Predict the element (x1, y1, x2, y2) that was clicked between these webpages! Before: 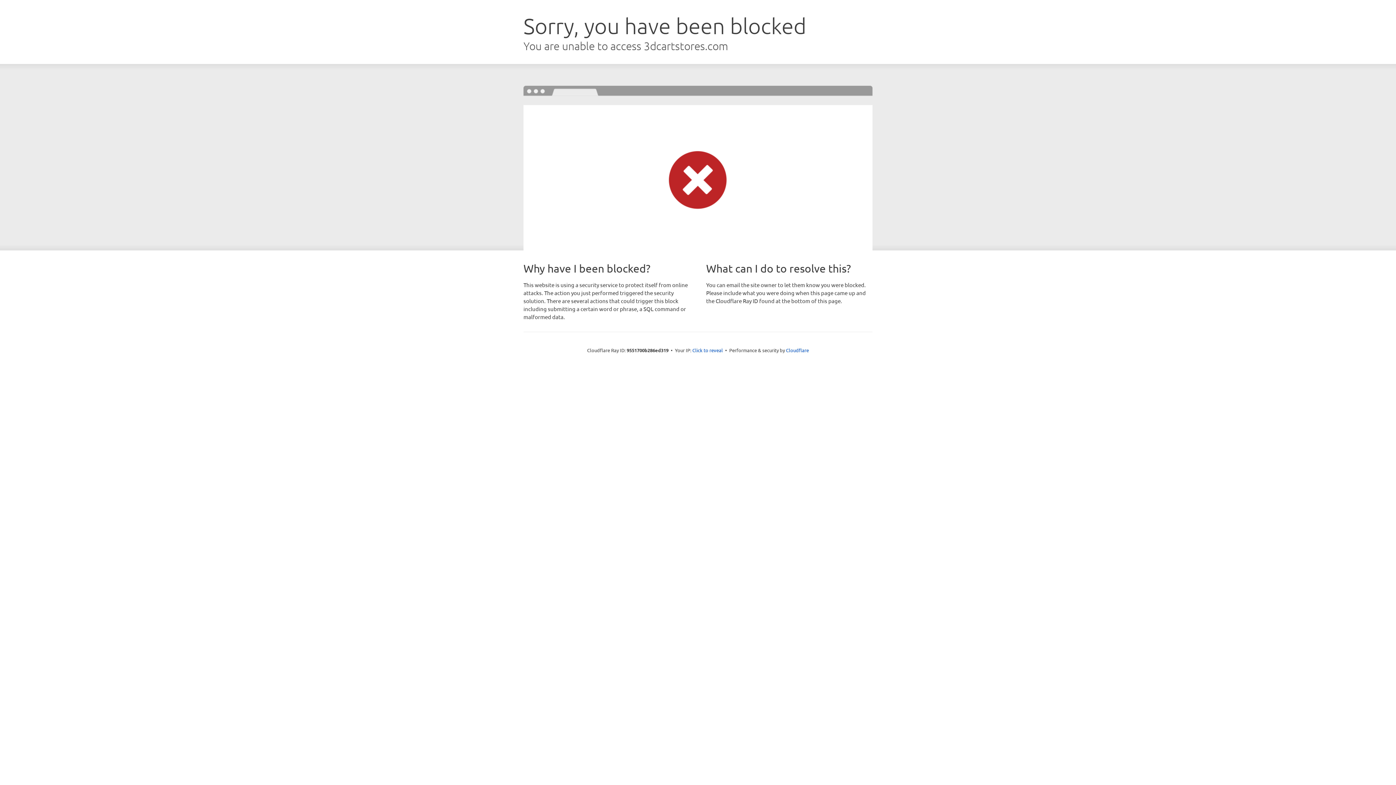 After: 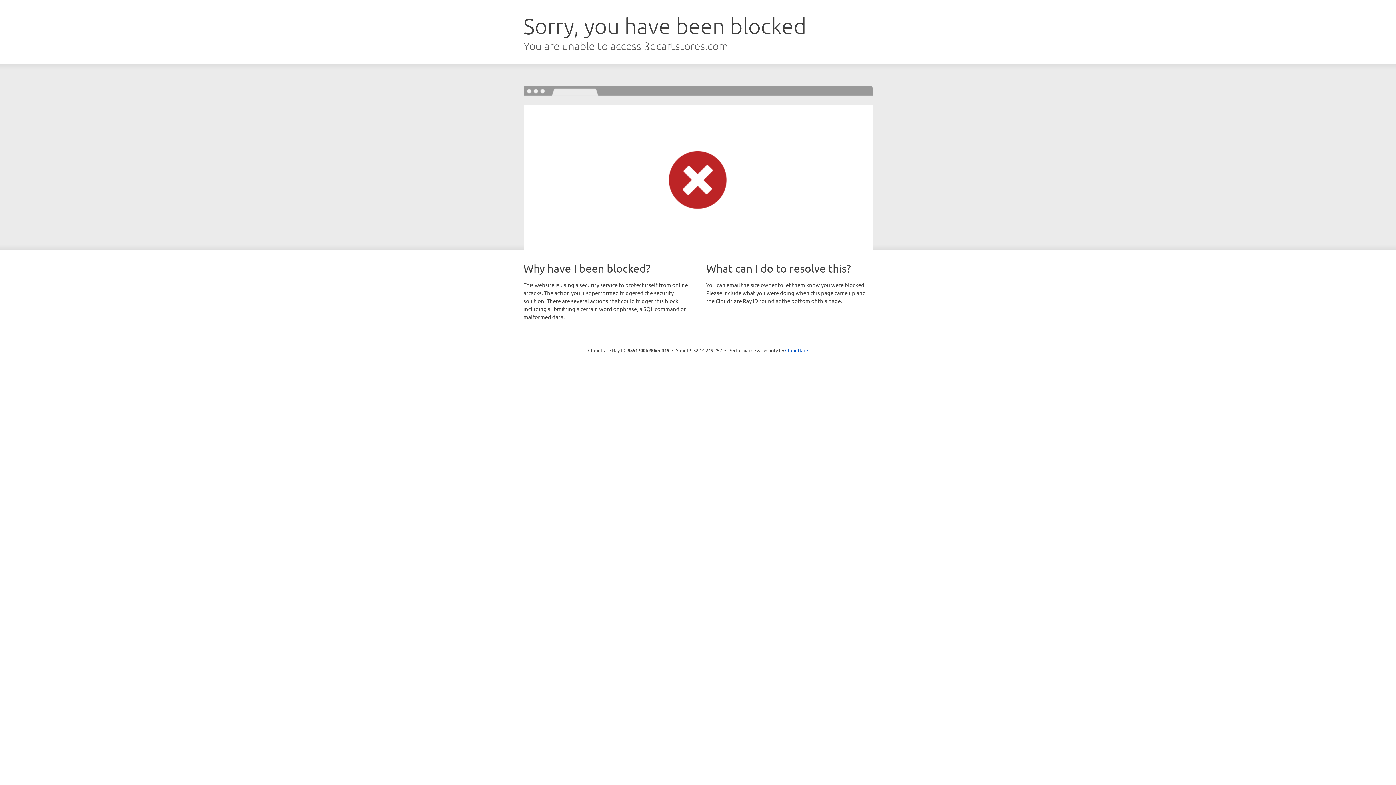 Action: label: Click to reveal bbox: (692, 346, 723, 353)